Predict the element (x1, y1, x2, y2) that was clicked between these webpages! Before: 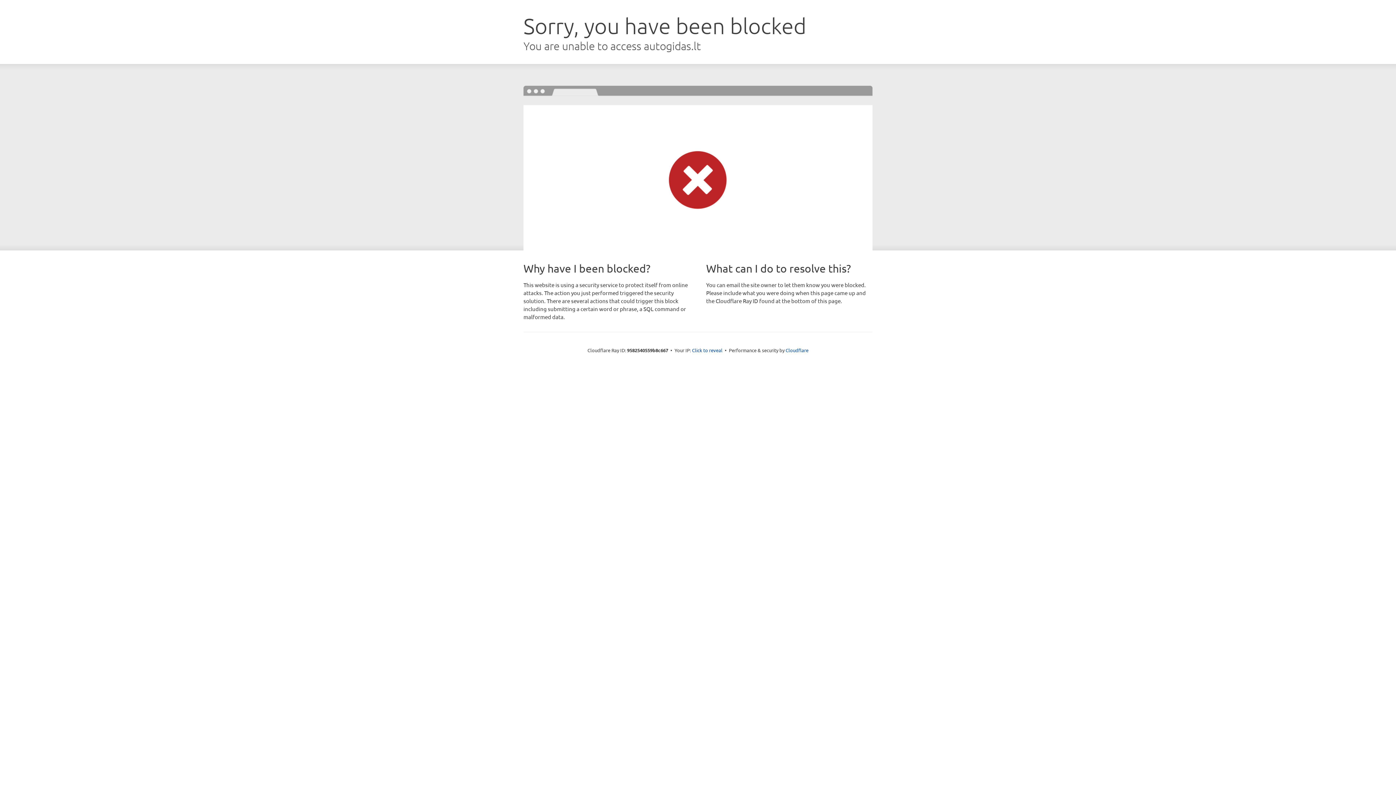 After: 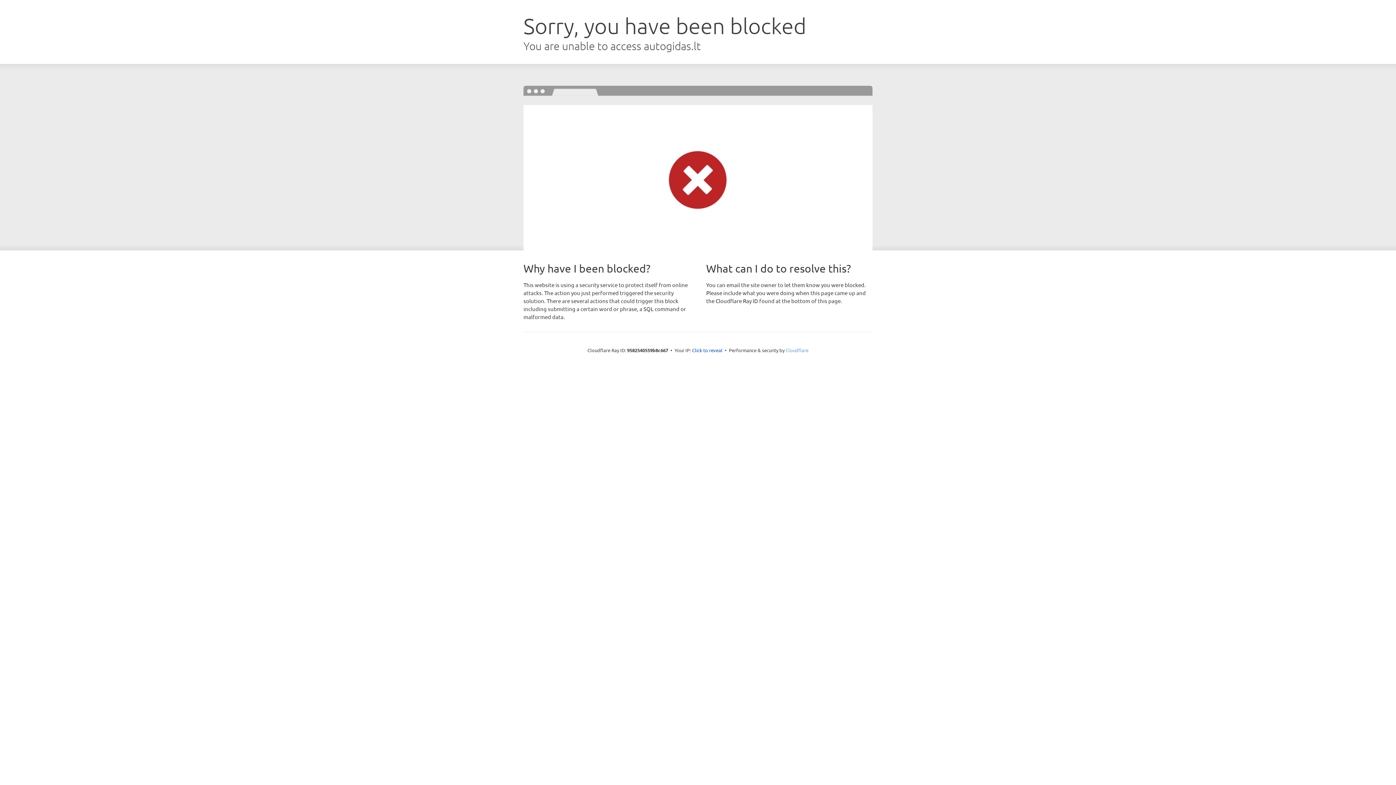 Action: label: Cloudflare bbox: (785, 347, 808, 353)